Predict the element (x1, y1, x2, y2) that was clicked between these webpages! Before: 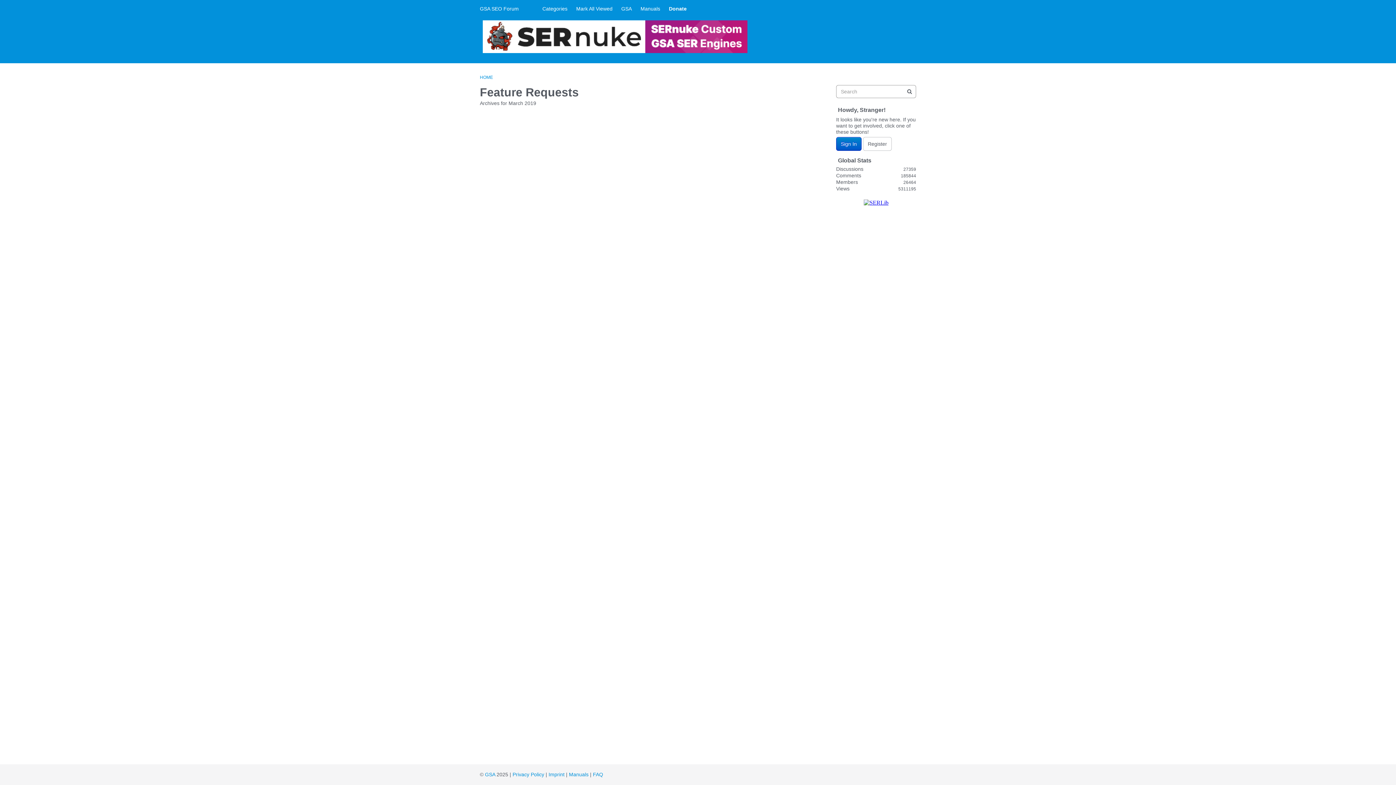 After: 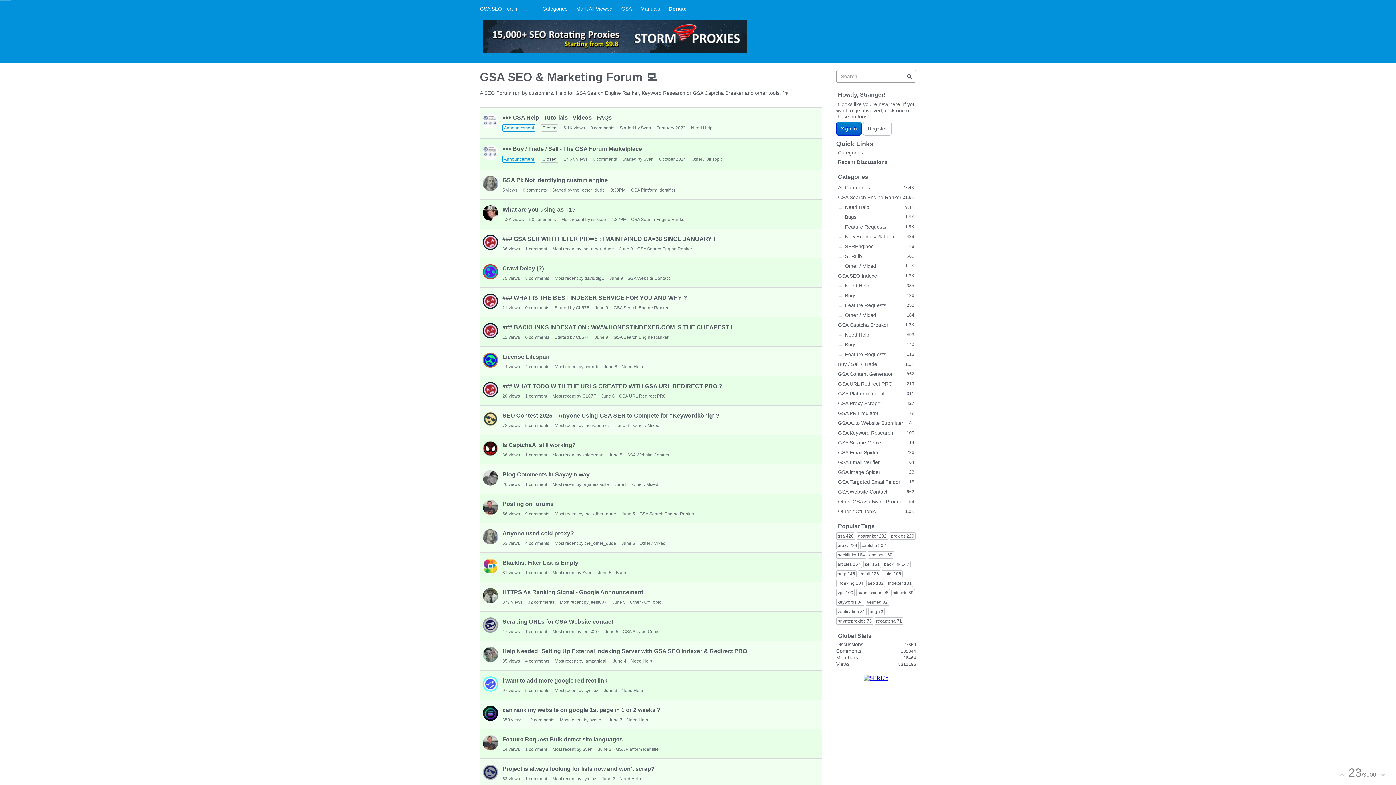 Action: label: HOME bbox: (480, 74, 493, 80)